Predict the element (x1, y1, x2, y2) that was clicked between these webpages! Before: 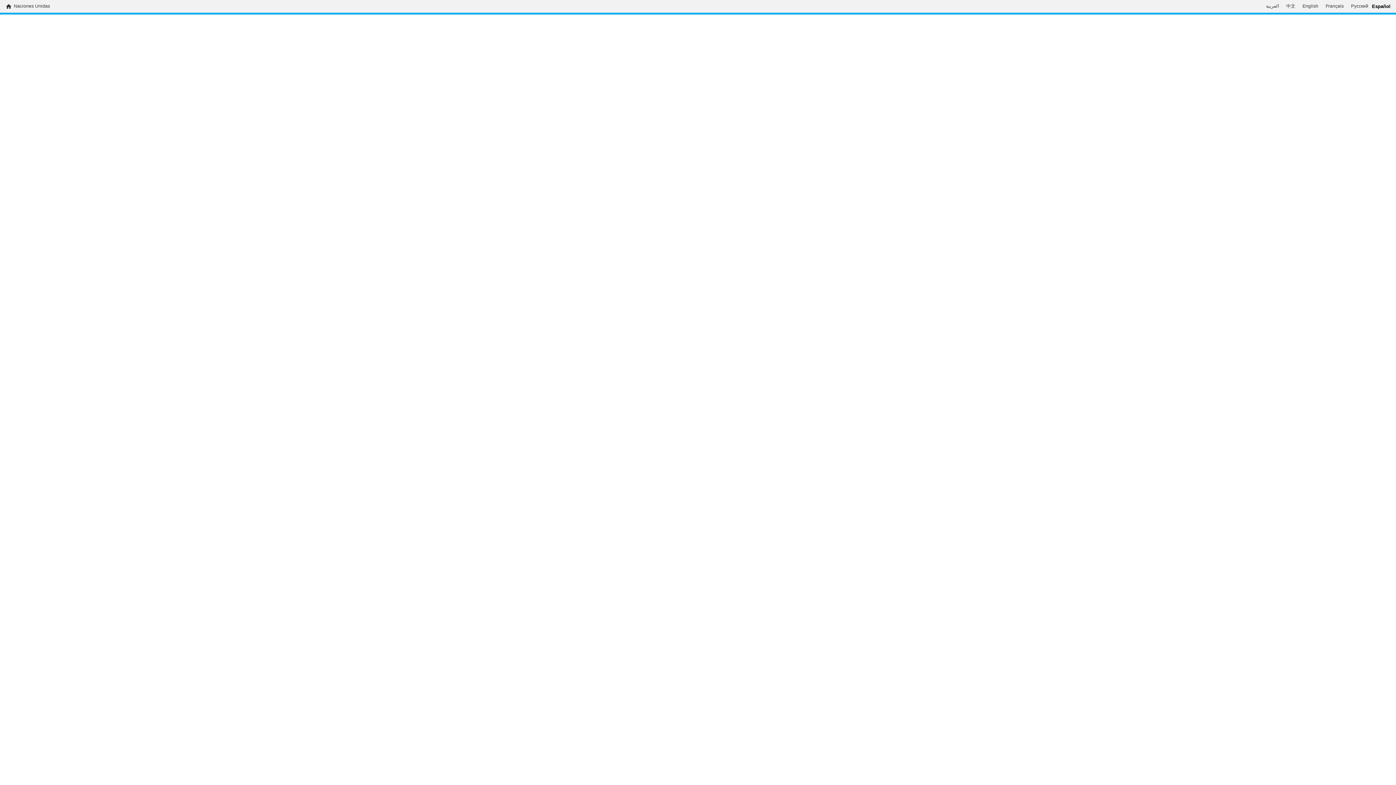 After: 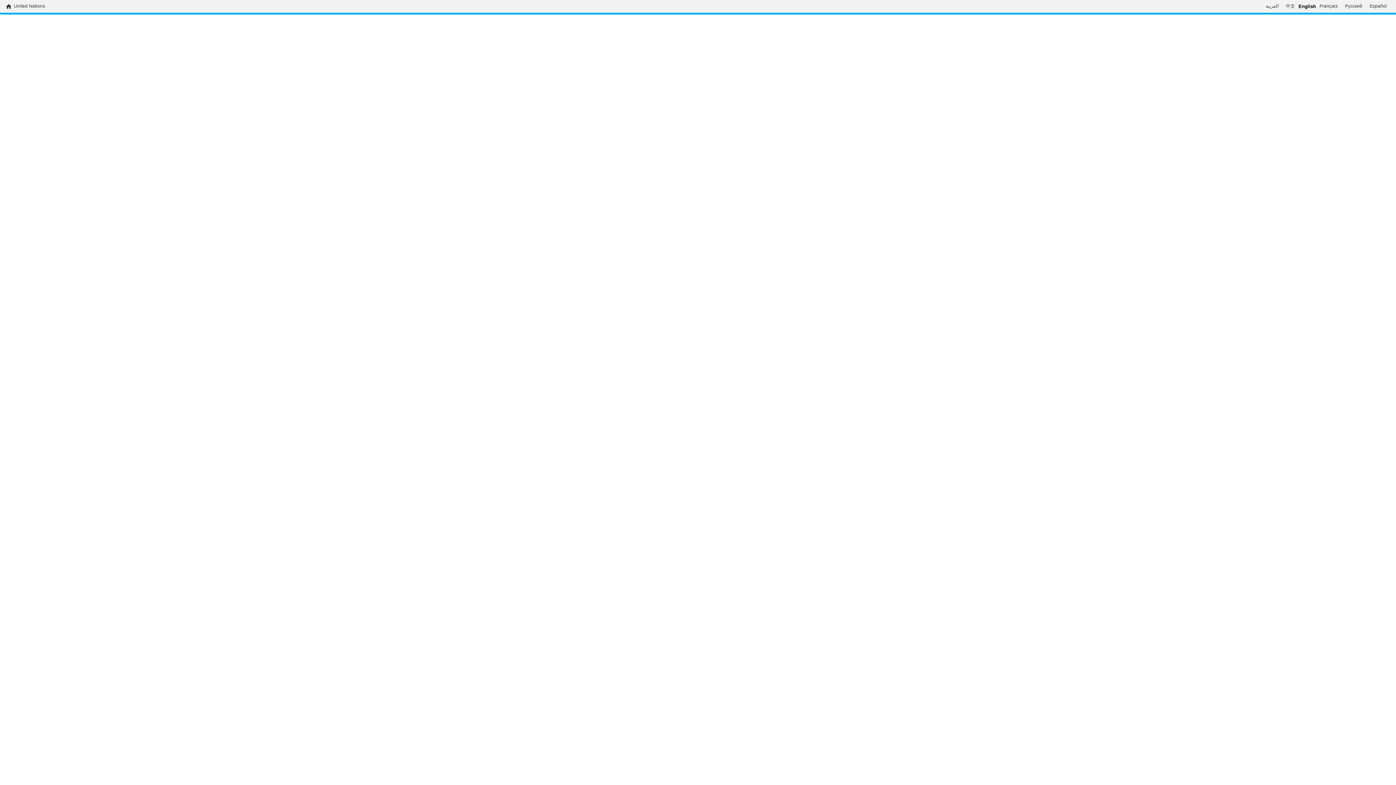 Action: bbox: (1299, 3, 1322, 9) label: English